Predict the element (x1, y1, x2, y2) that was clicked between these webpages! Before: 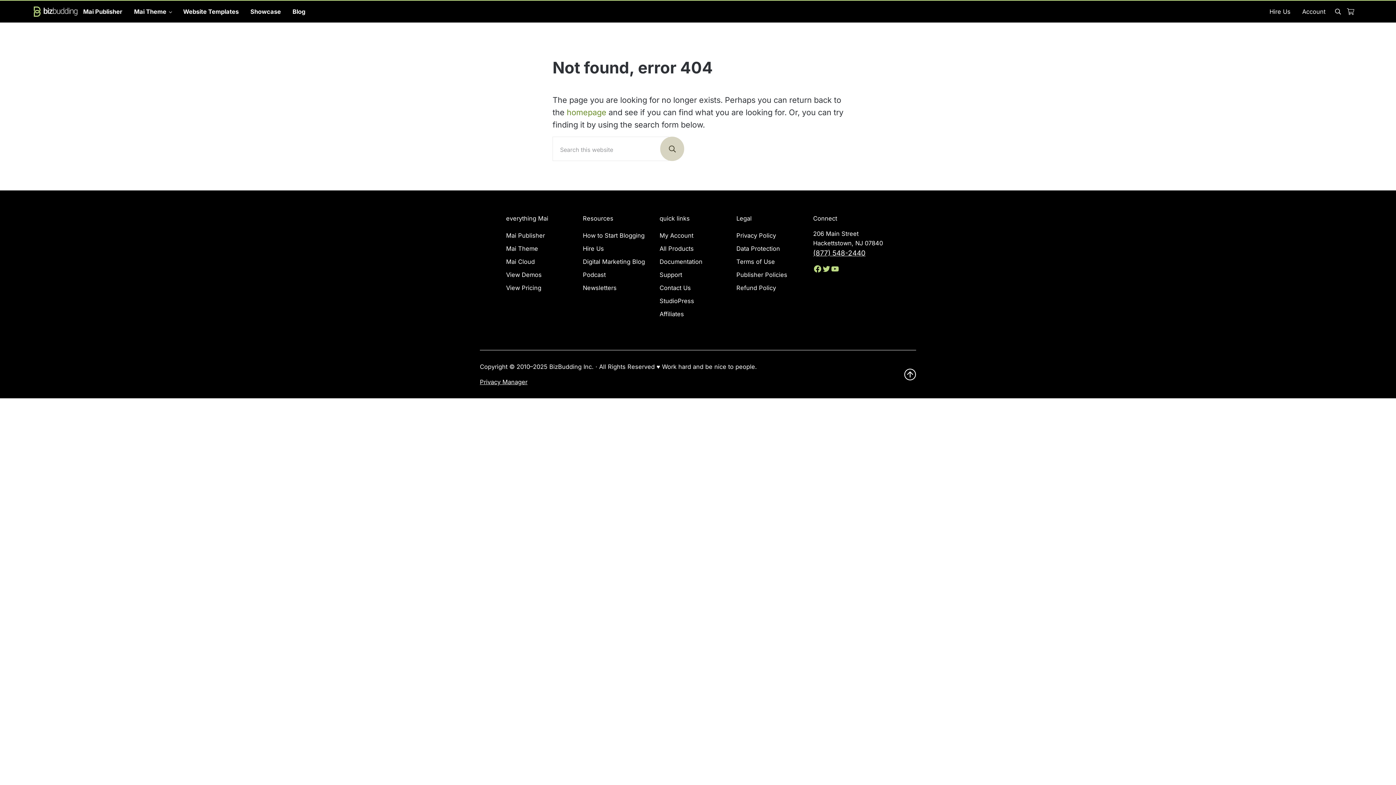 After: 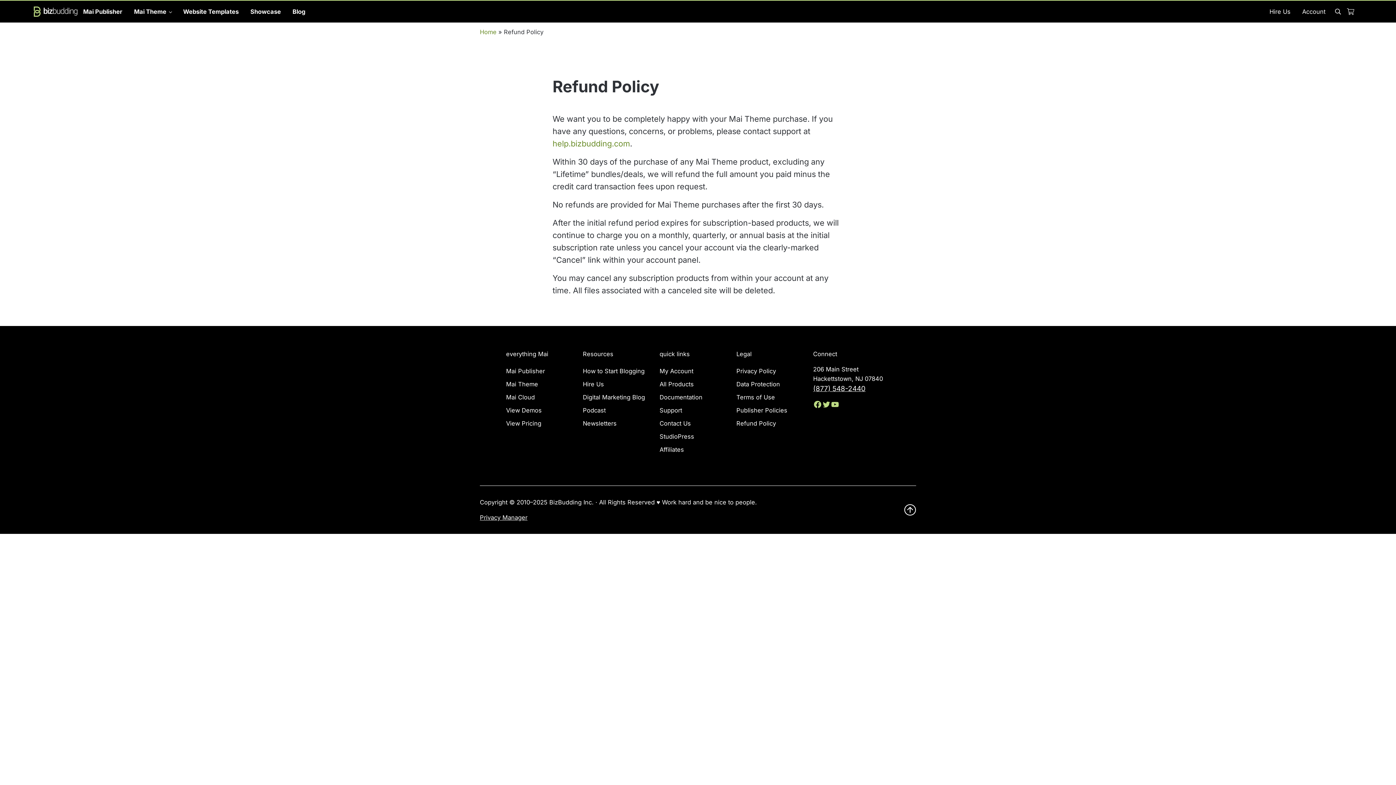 Action: bbox: (736, 281, 776, 294) label: Refund Policy